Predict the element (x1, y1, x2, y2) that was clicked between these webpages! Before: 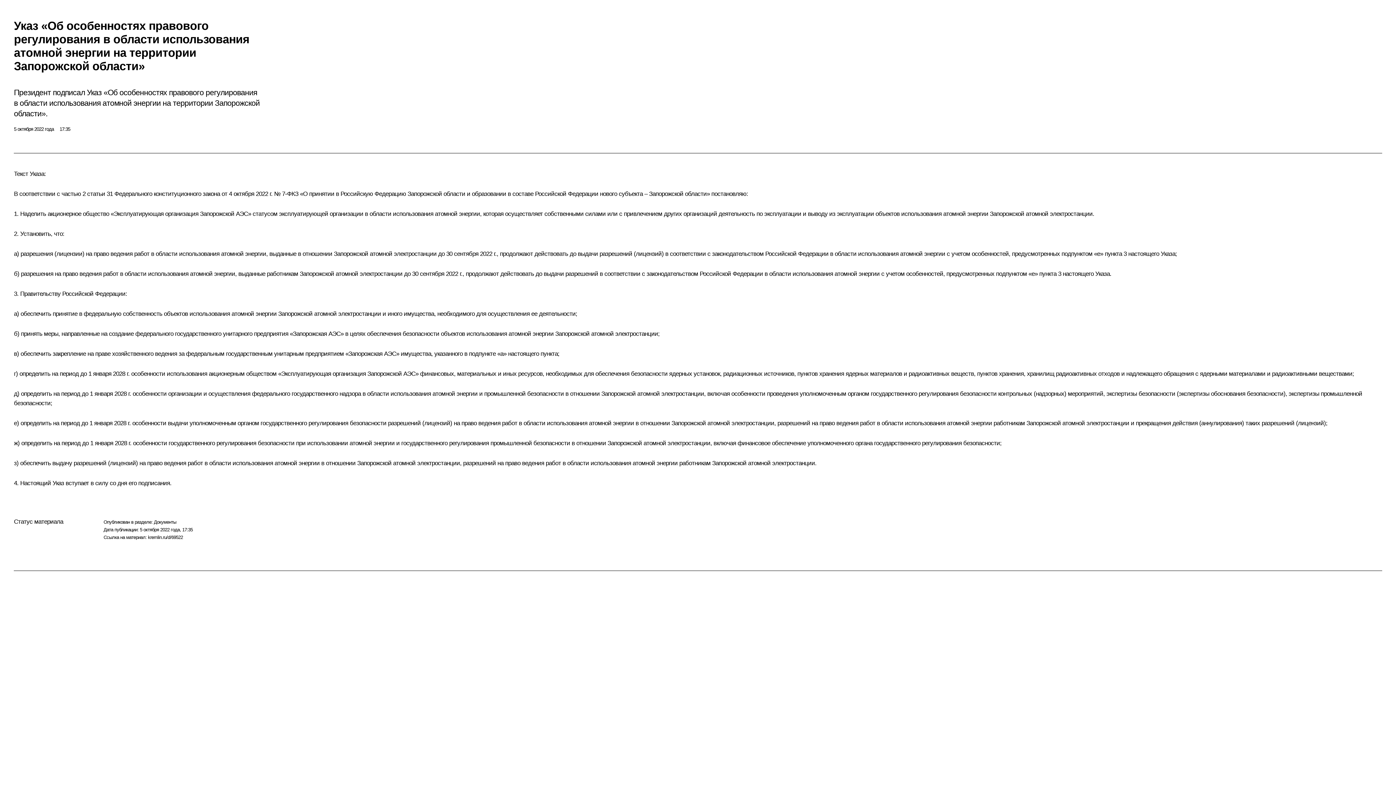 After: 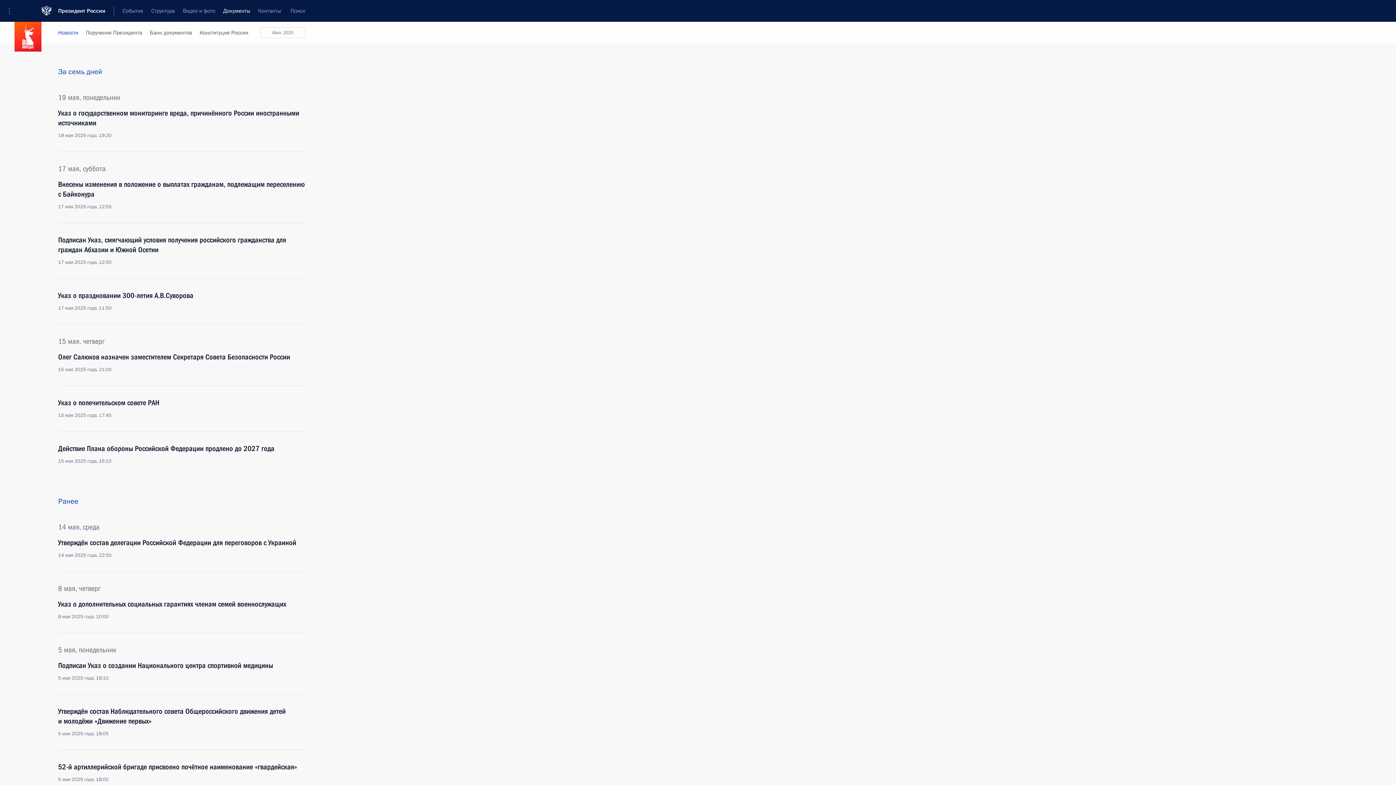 Action: bbox: (153, 519, 176, 524) label: Документы